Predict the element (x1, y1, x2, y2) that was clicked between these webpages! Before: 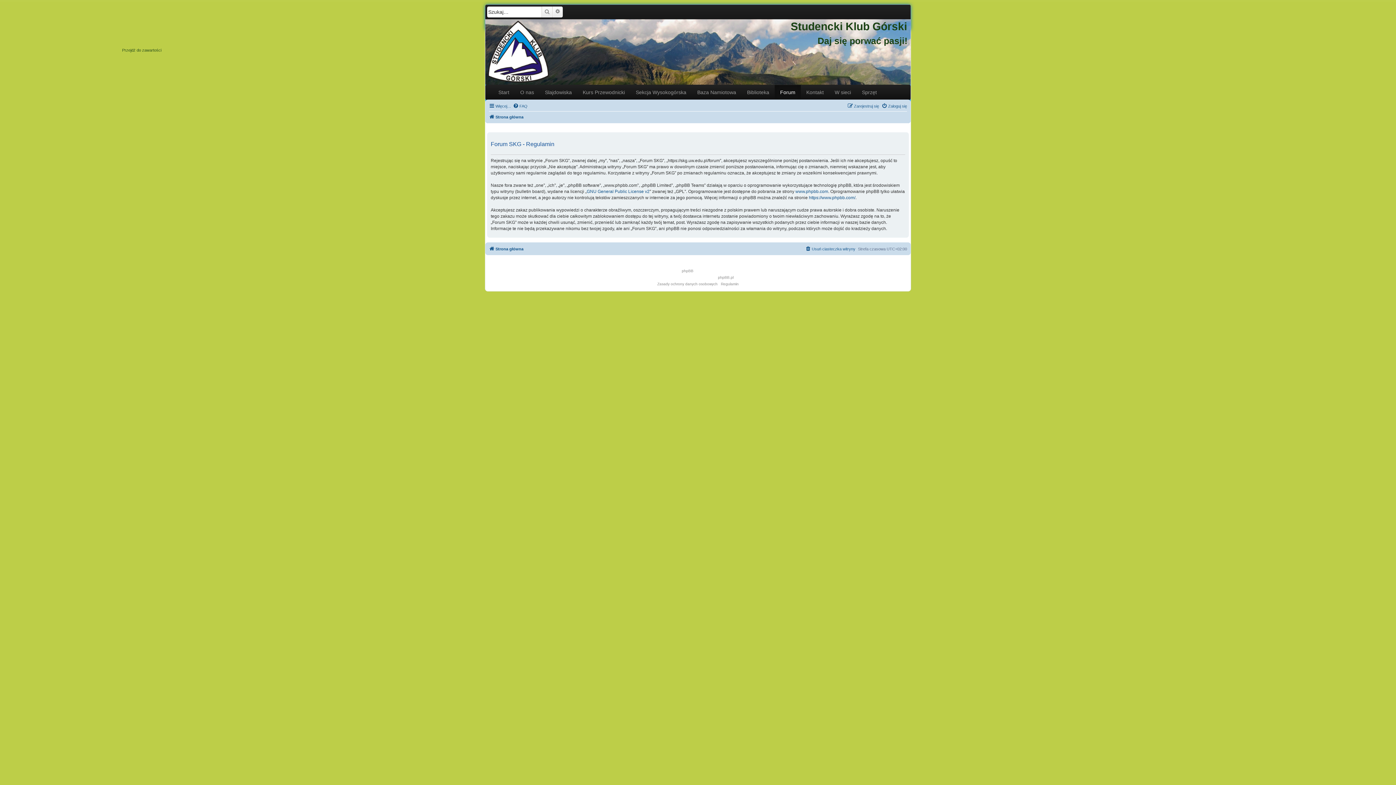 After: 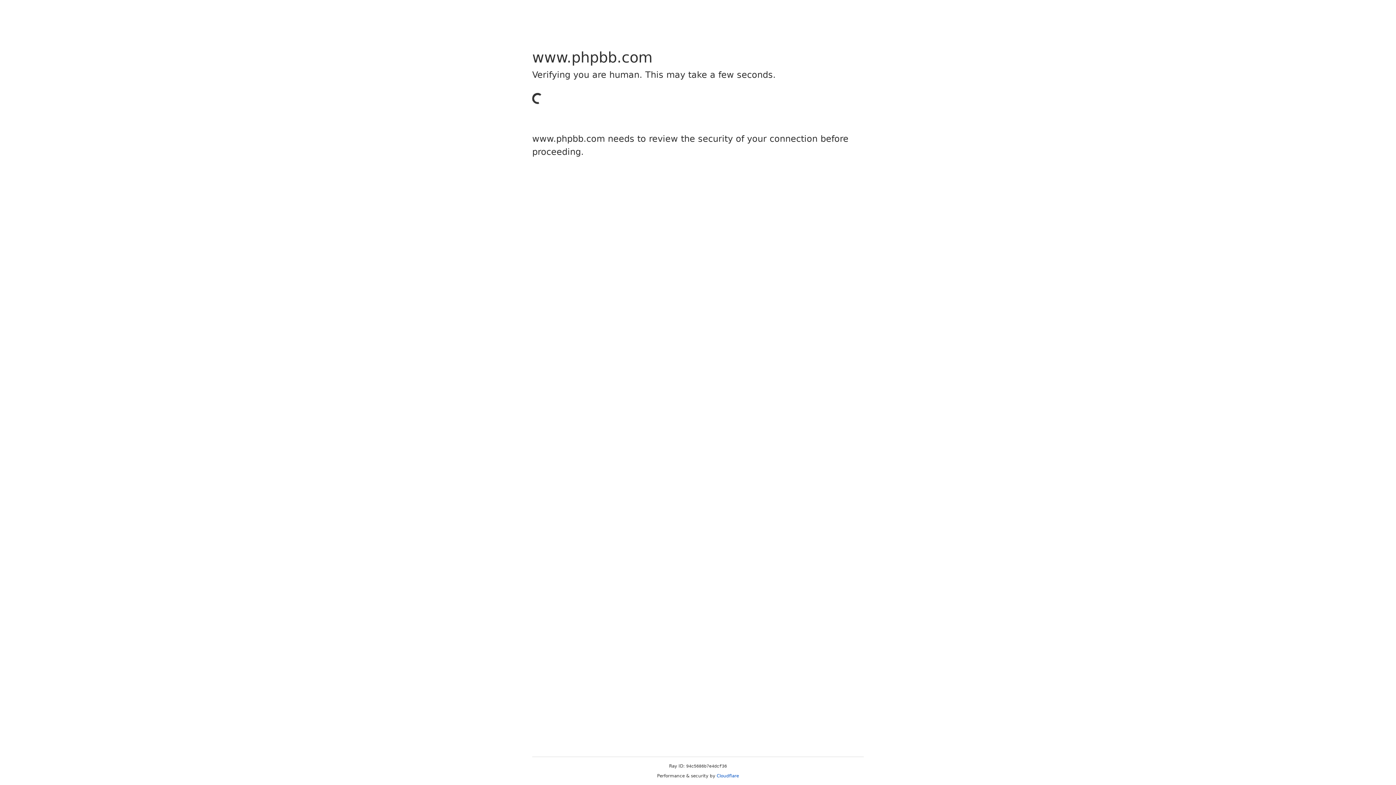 Action: bbox: (682, 268, 693, 274) label: phpBB